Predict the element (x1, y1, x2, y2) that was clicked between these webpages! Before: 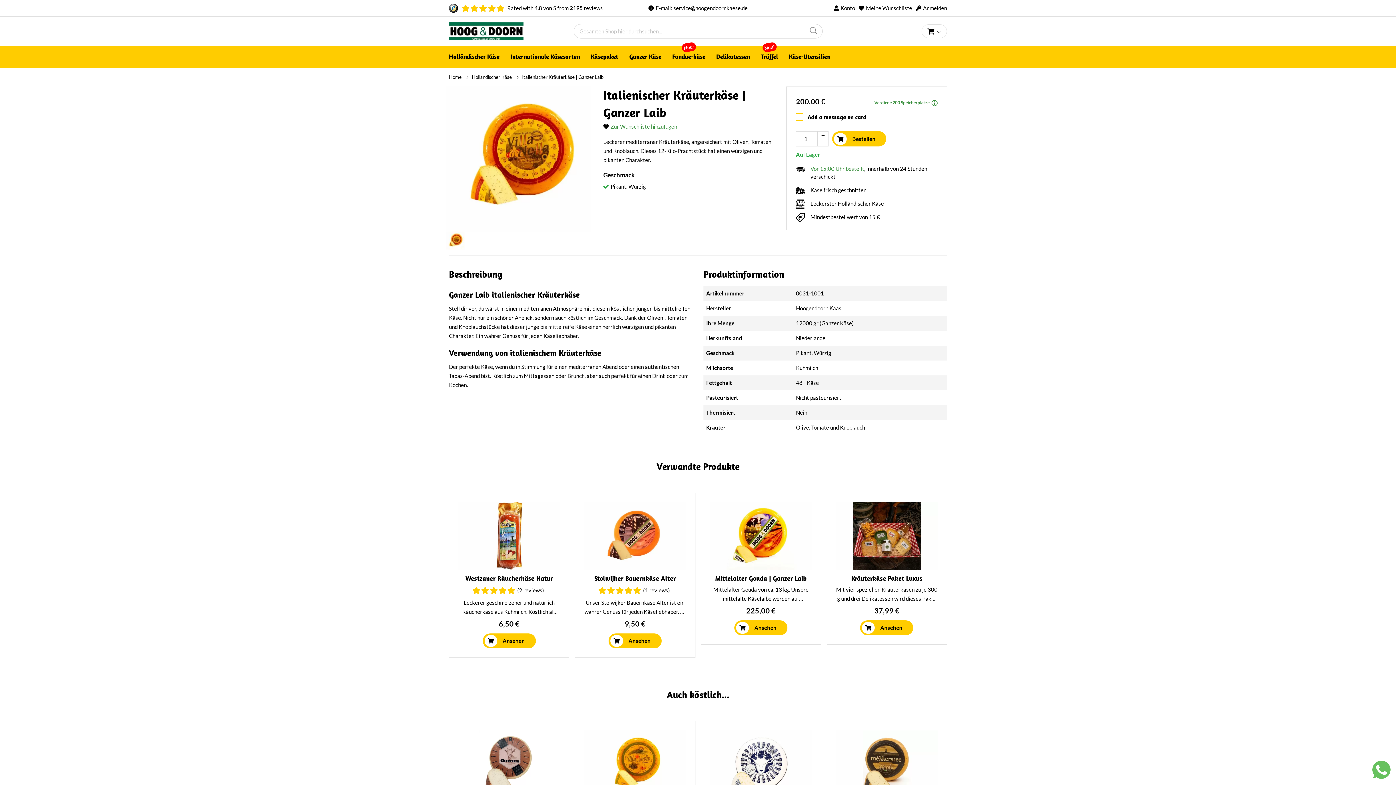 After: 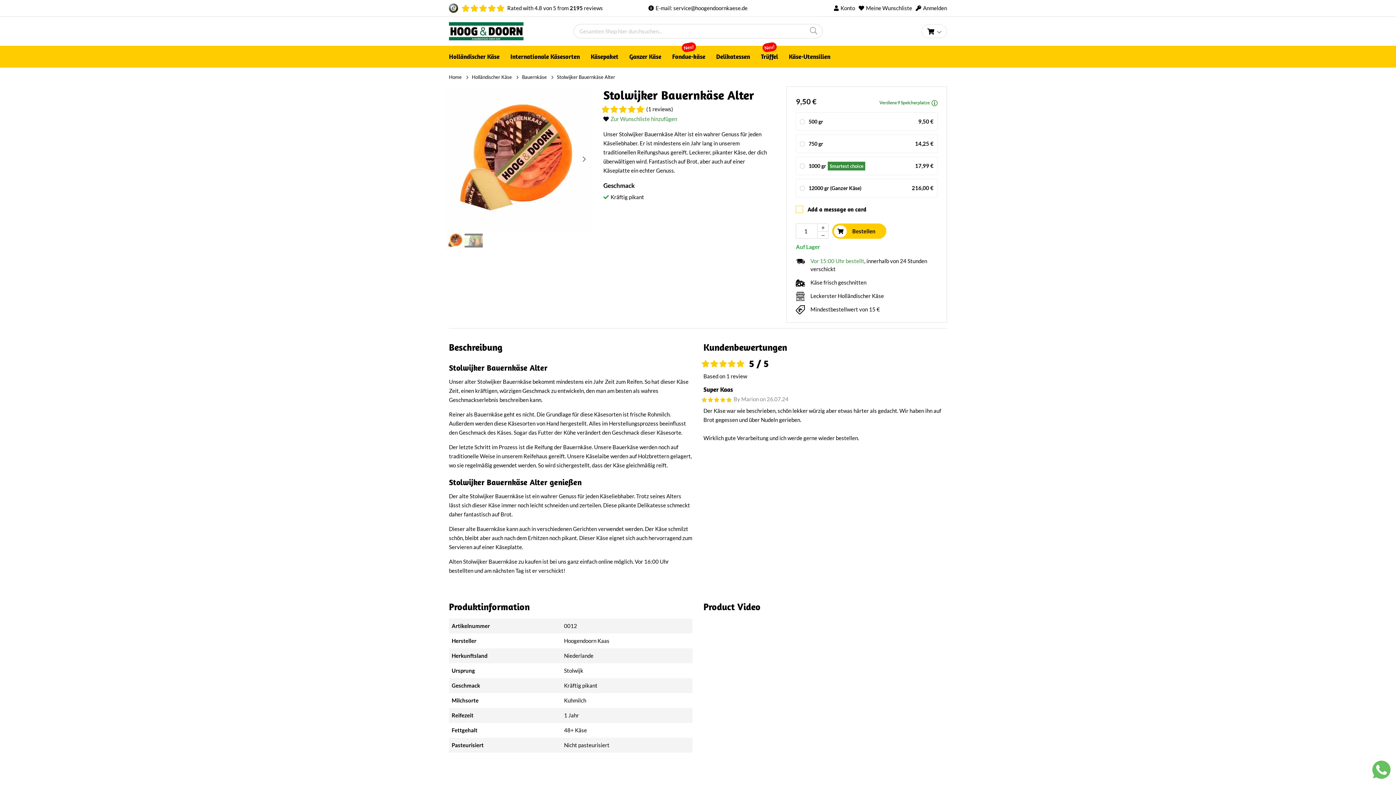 Action: bbox: (608, 633, 661, 648) label: Ansehen